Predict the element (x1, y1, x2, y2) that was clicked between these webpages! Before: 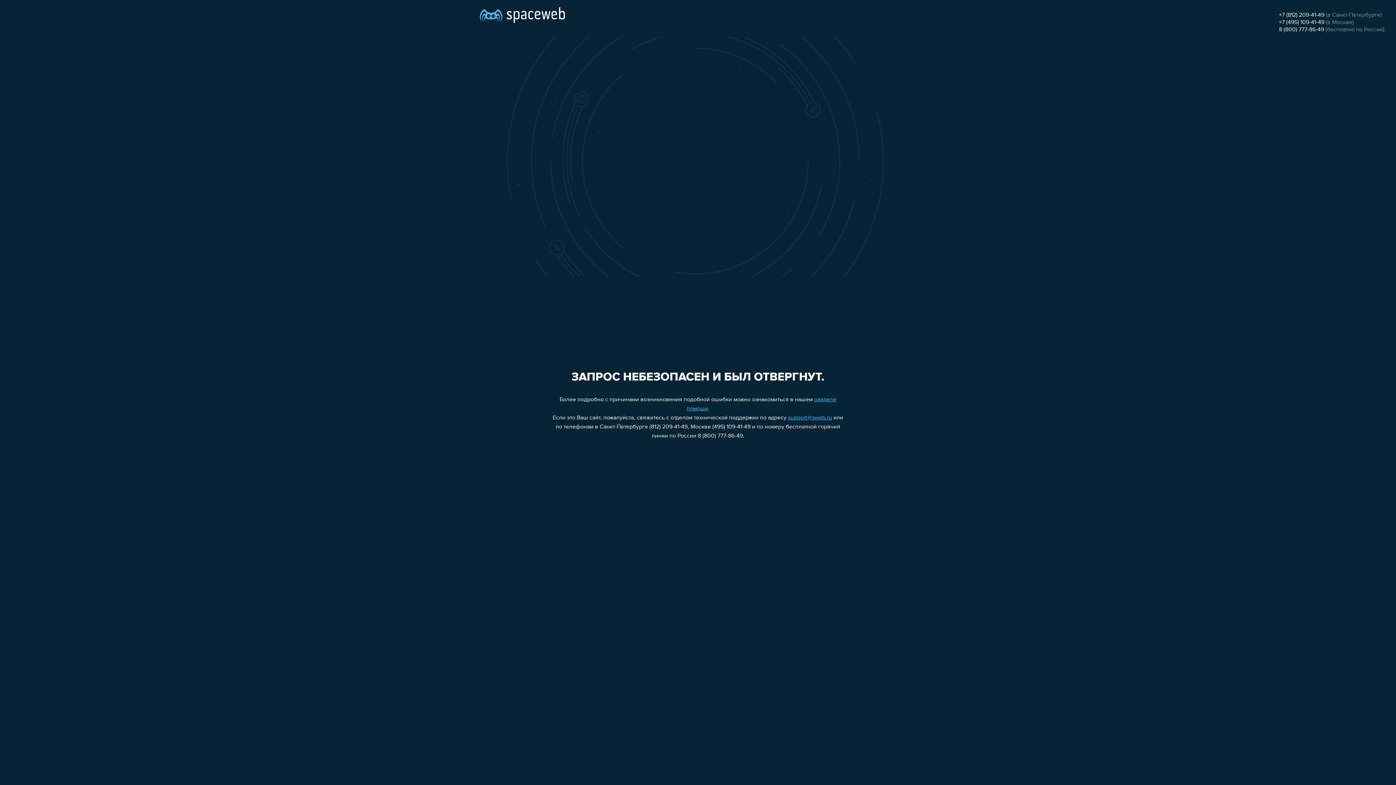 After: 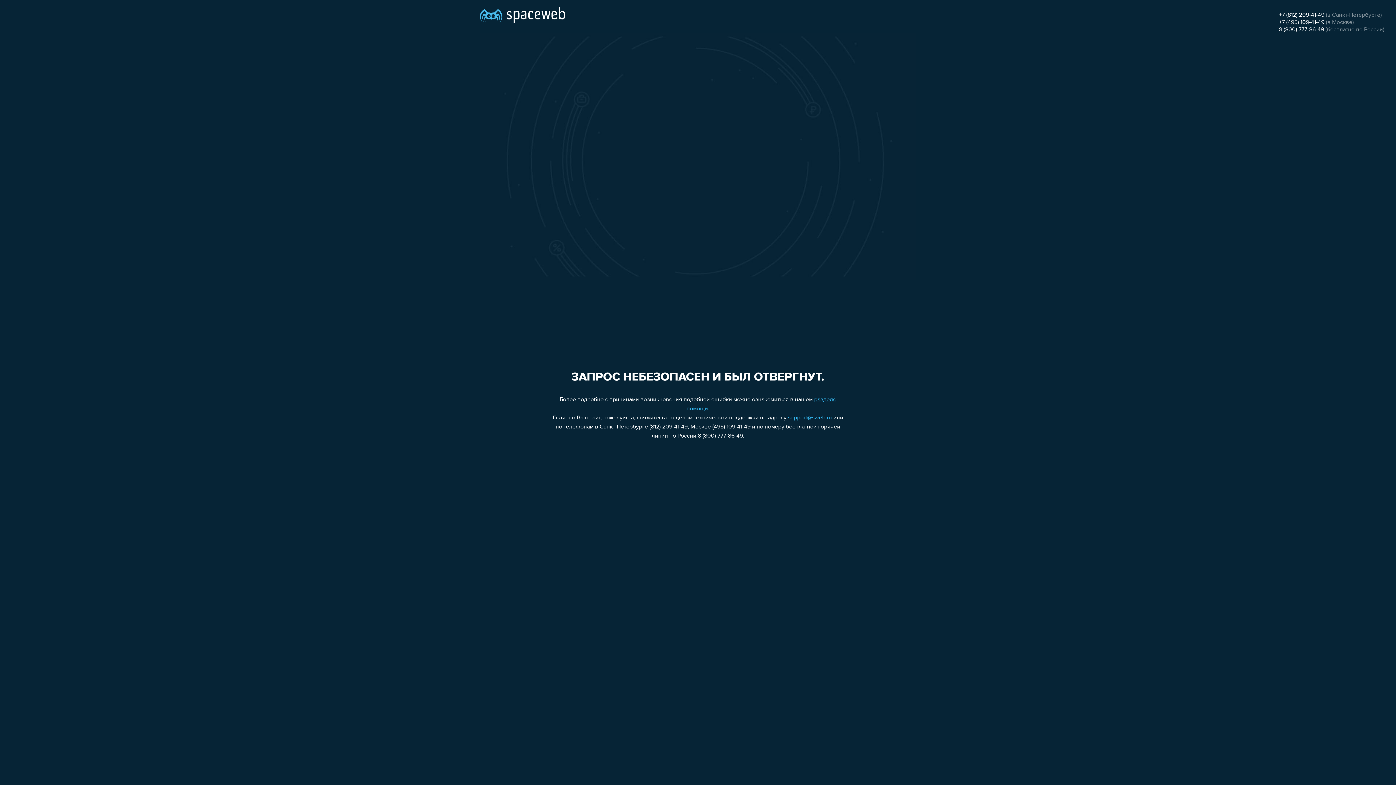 Action: label: +7 (812) 209-41-49 bbox: (1279, 12, 1324, 18)